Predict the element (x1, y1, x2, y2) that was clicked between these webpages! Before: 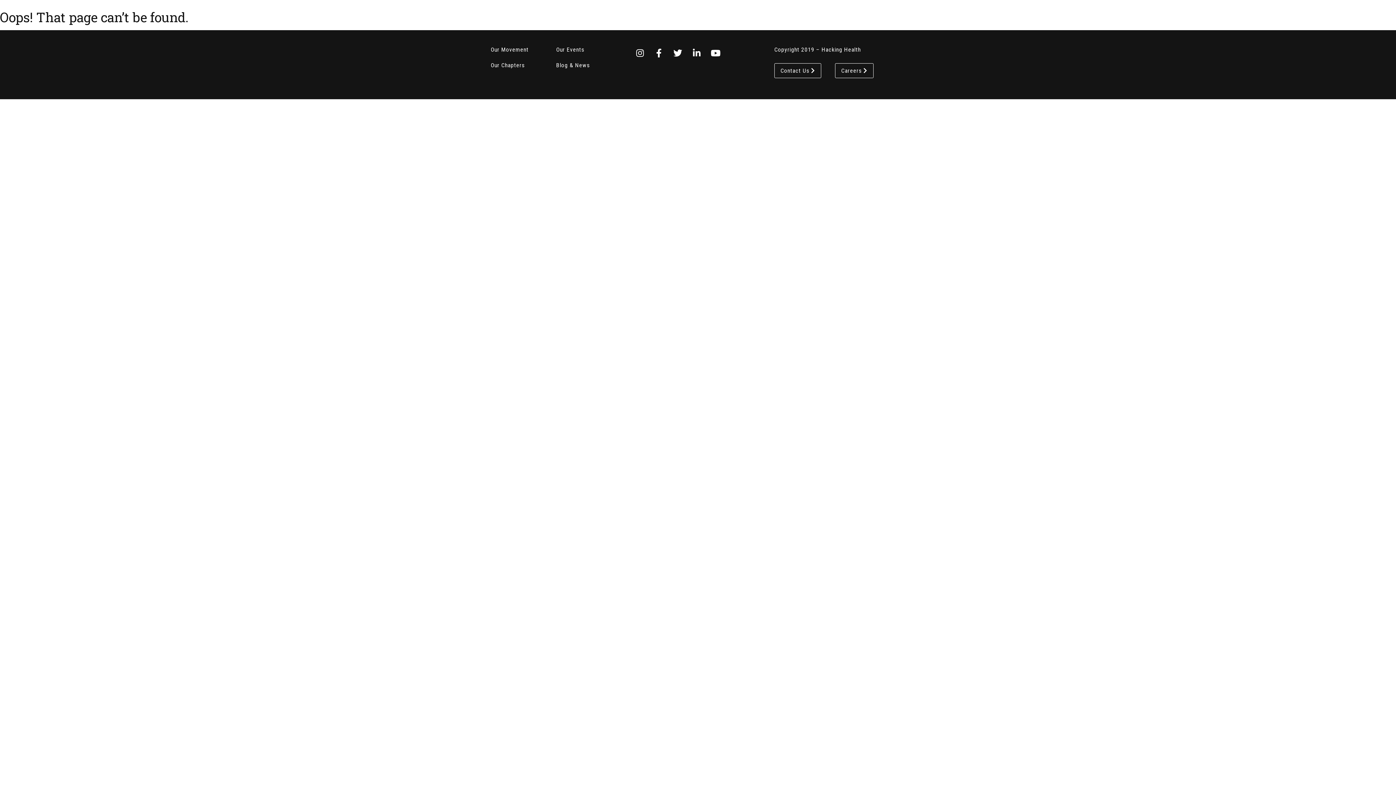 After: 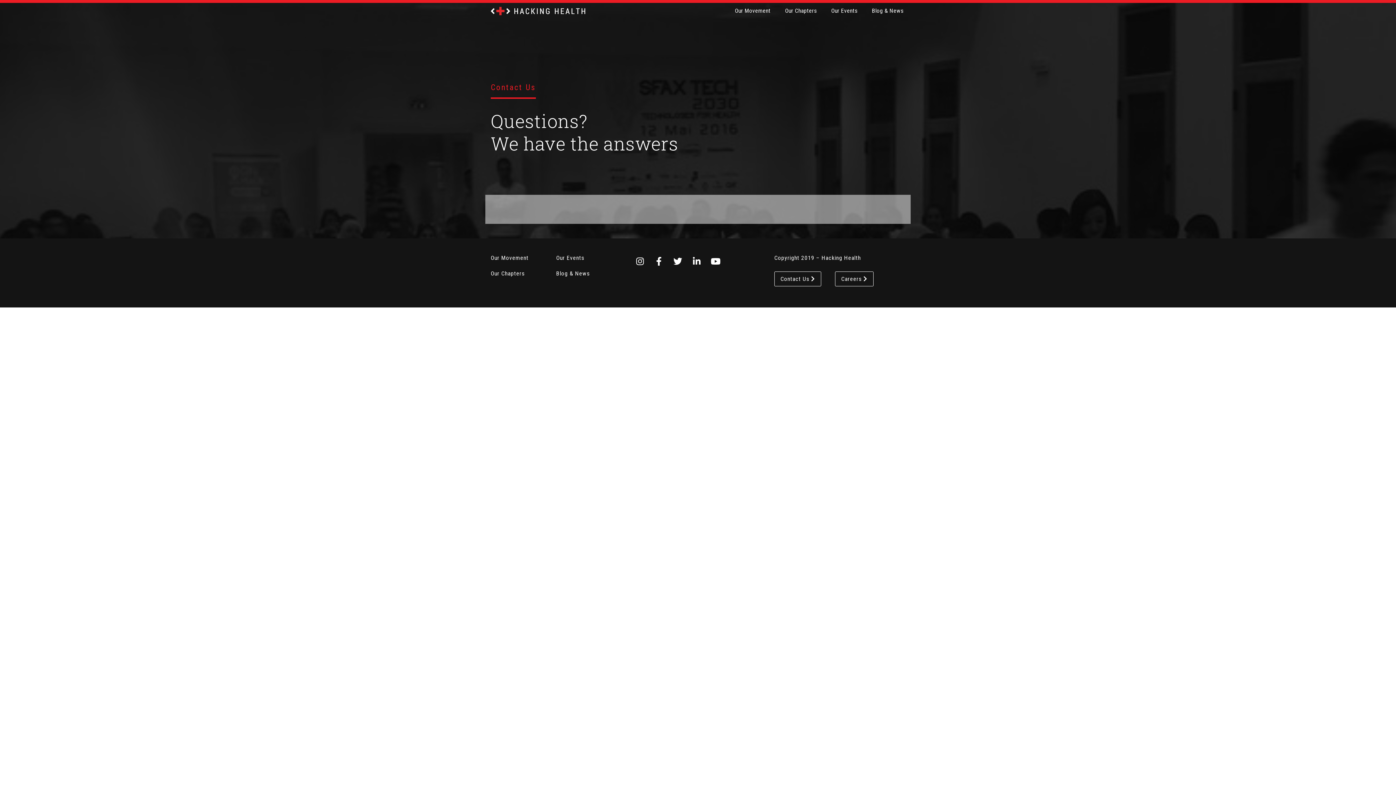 Action: label: Contact Us  bbox: (780, 67, 815, 74)